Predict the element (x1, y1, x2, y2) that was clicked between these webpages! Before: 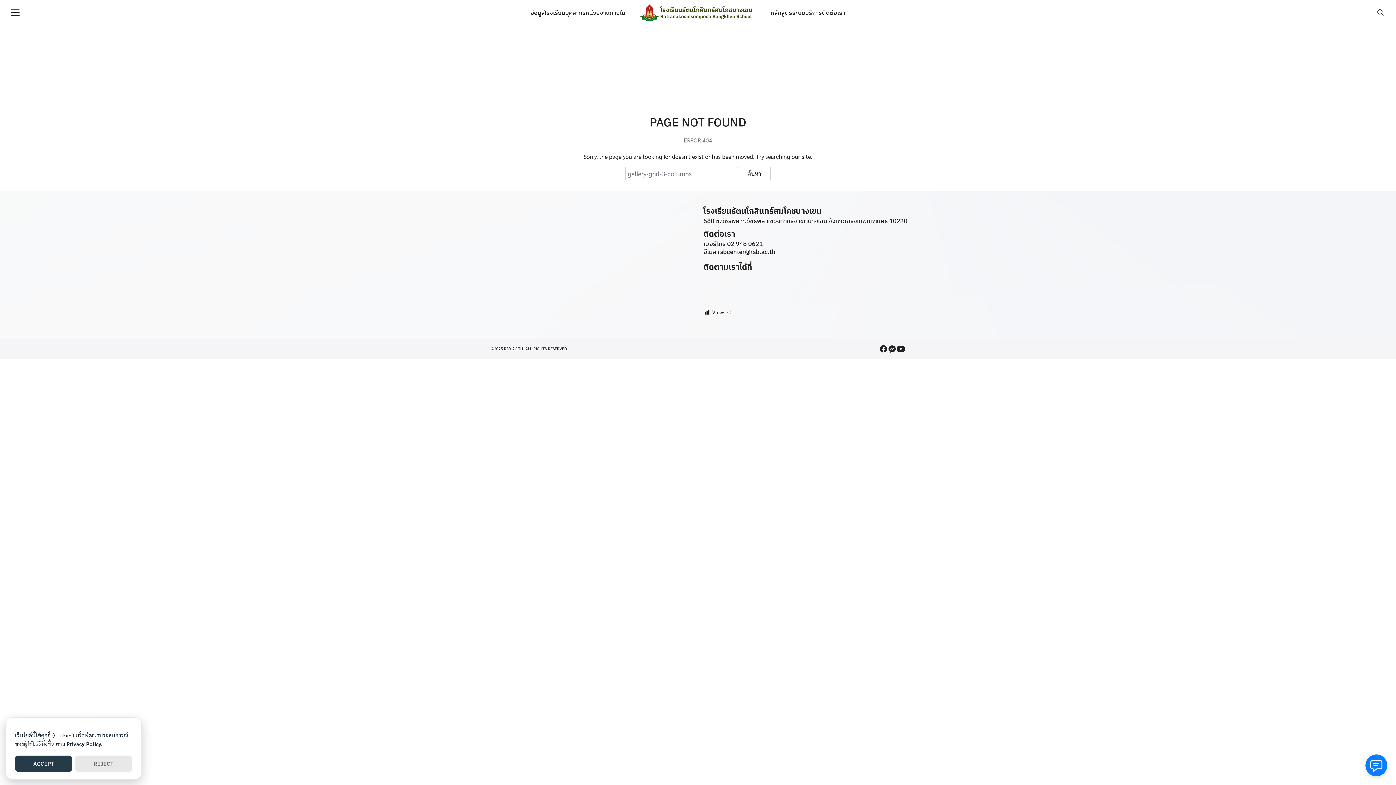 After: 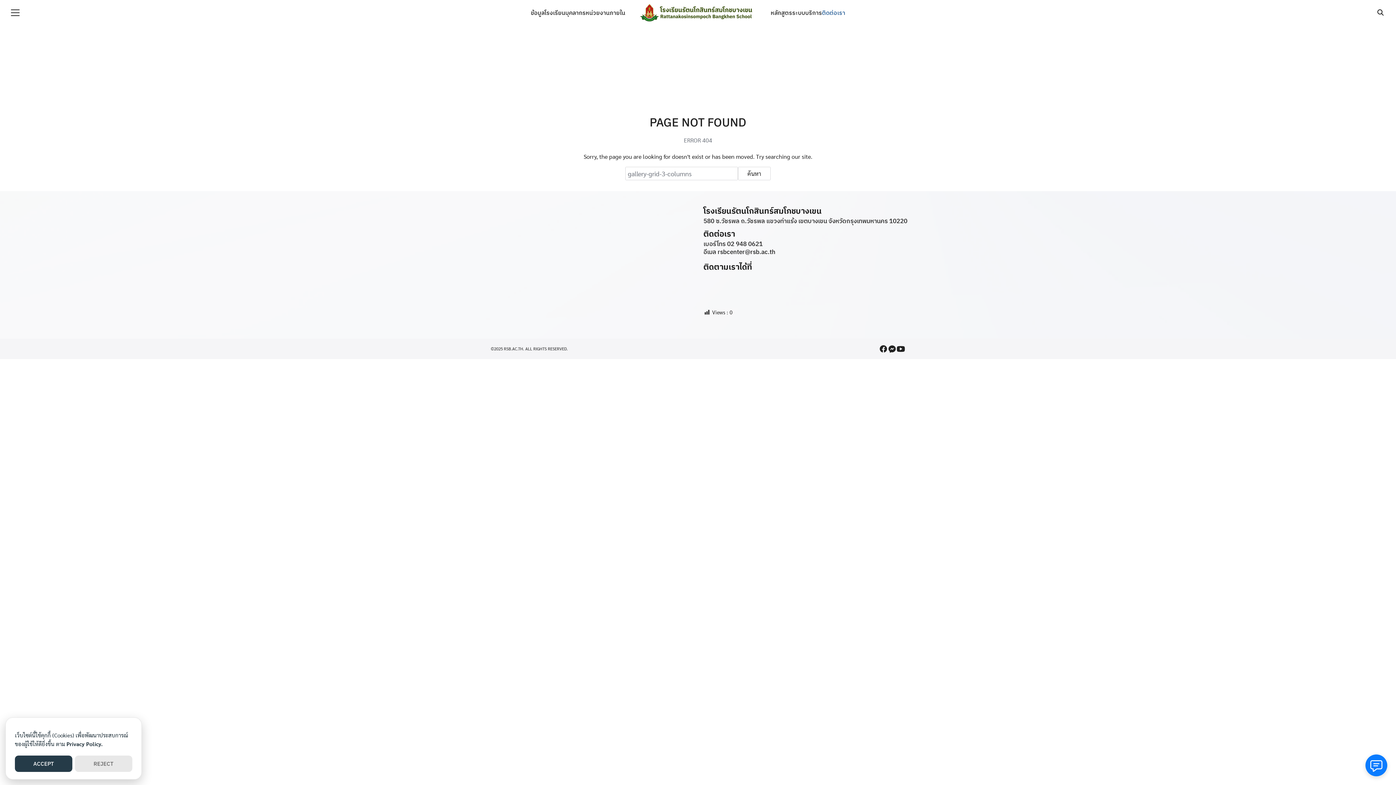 Action: bbox: (822, 0, 845, 25) label: ติดต่อเรา